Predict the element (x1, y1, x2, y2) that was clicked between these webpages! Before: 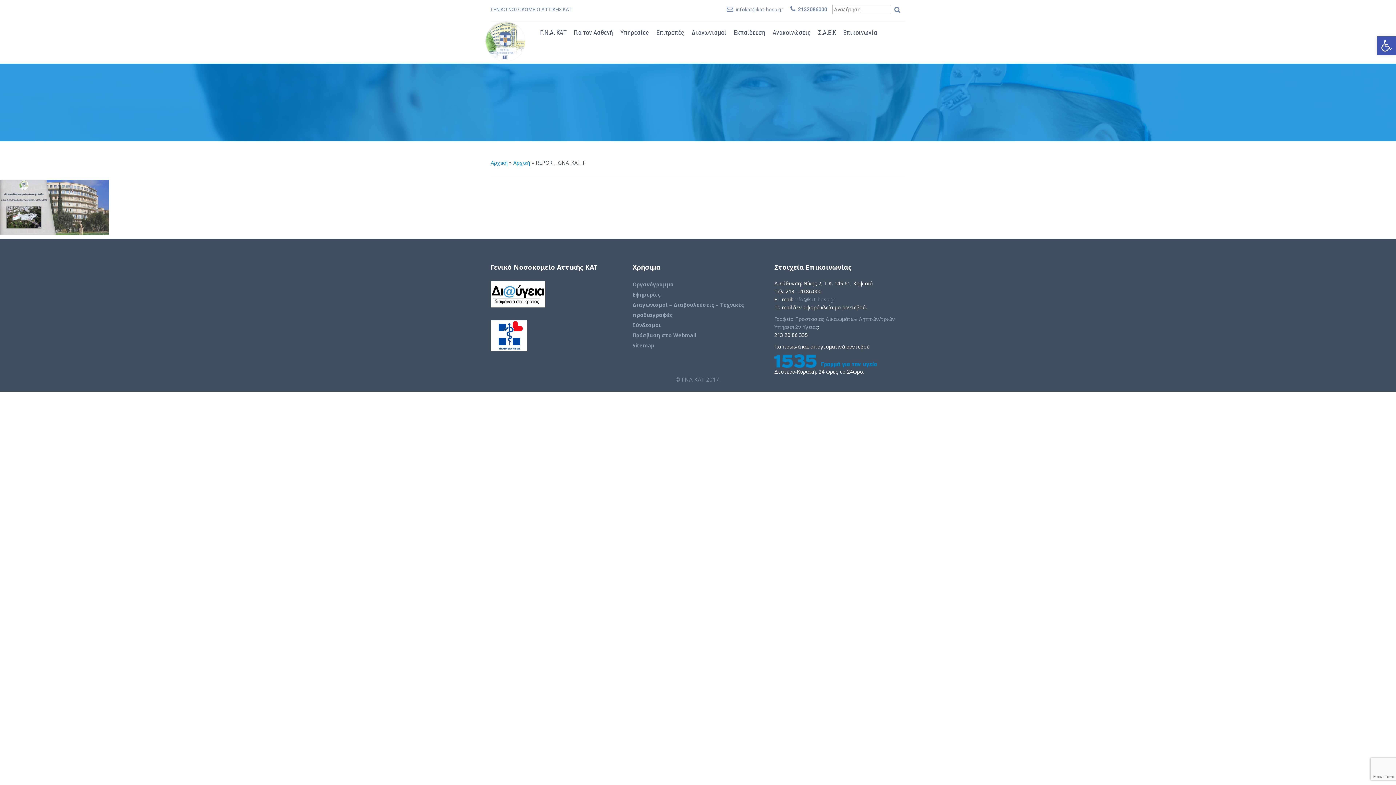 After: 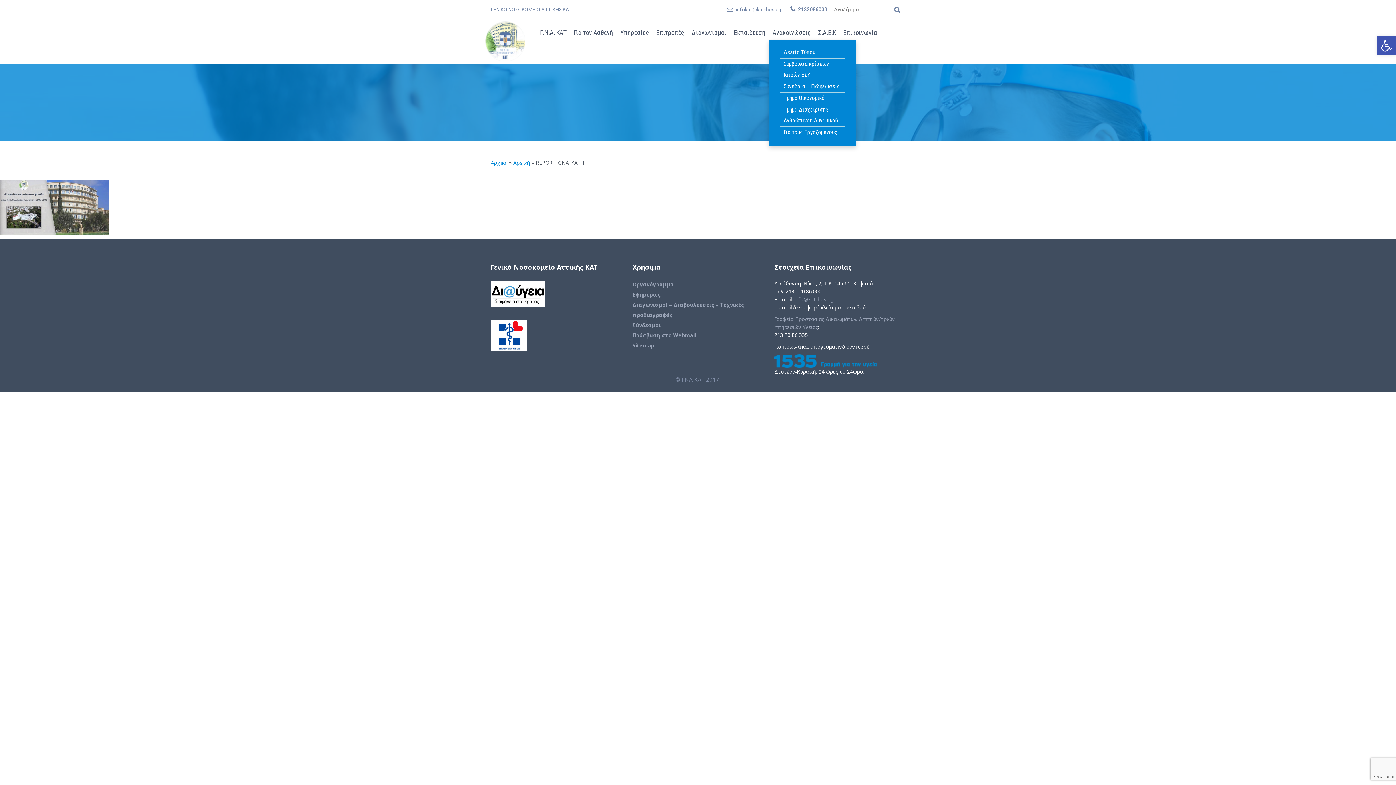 Action: label: Ανακοινώσεις bbox: (769, 25, 814, 39)